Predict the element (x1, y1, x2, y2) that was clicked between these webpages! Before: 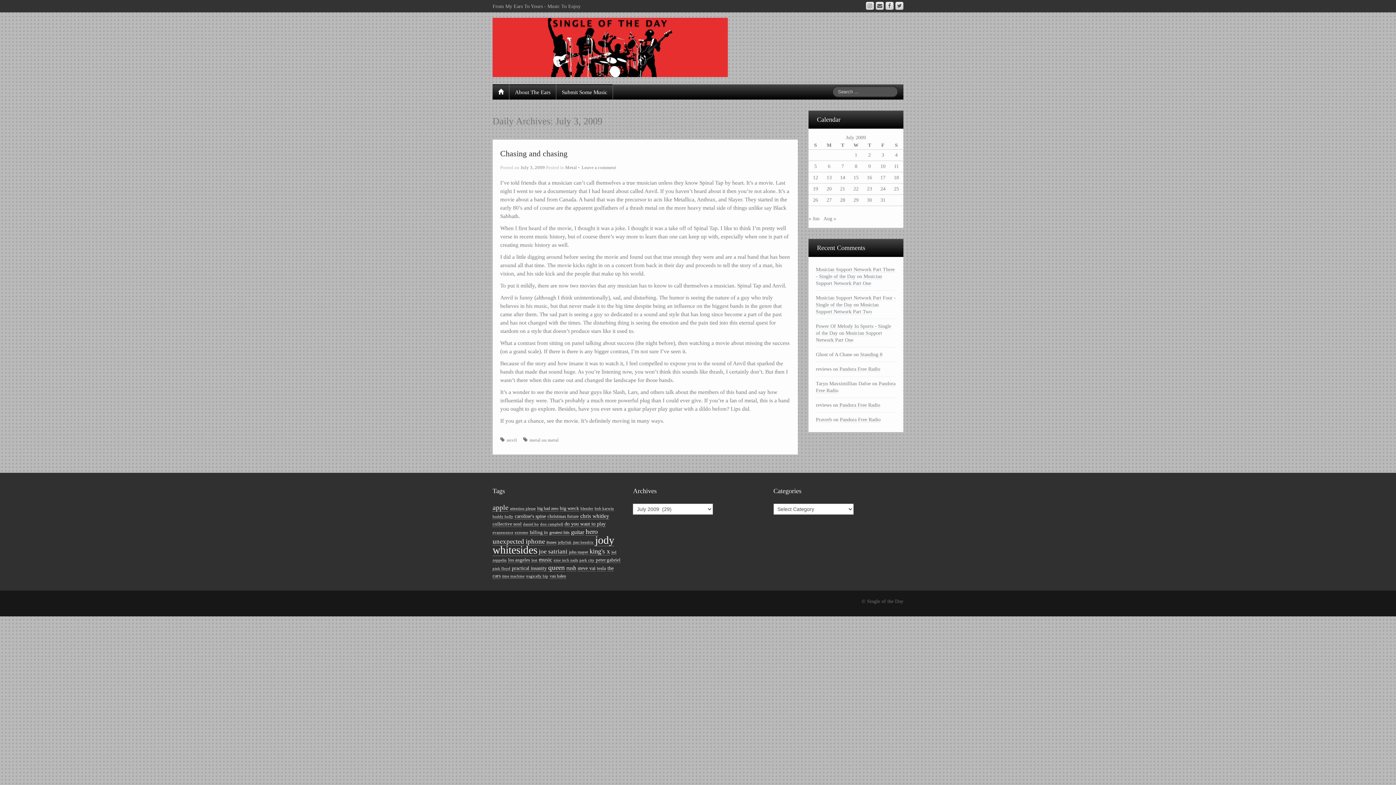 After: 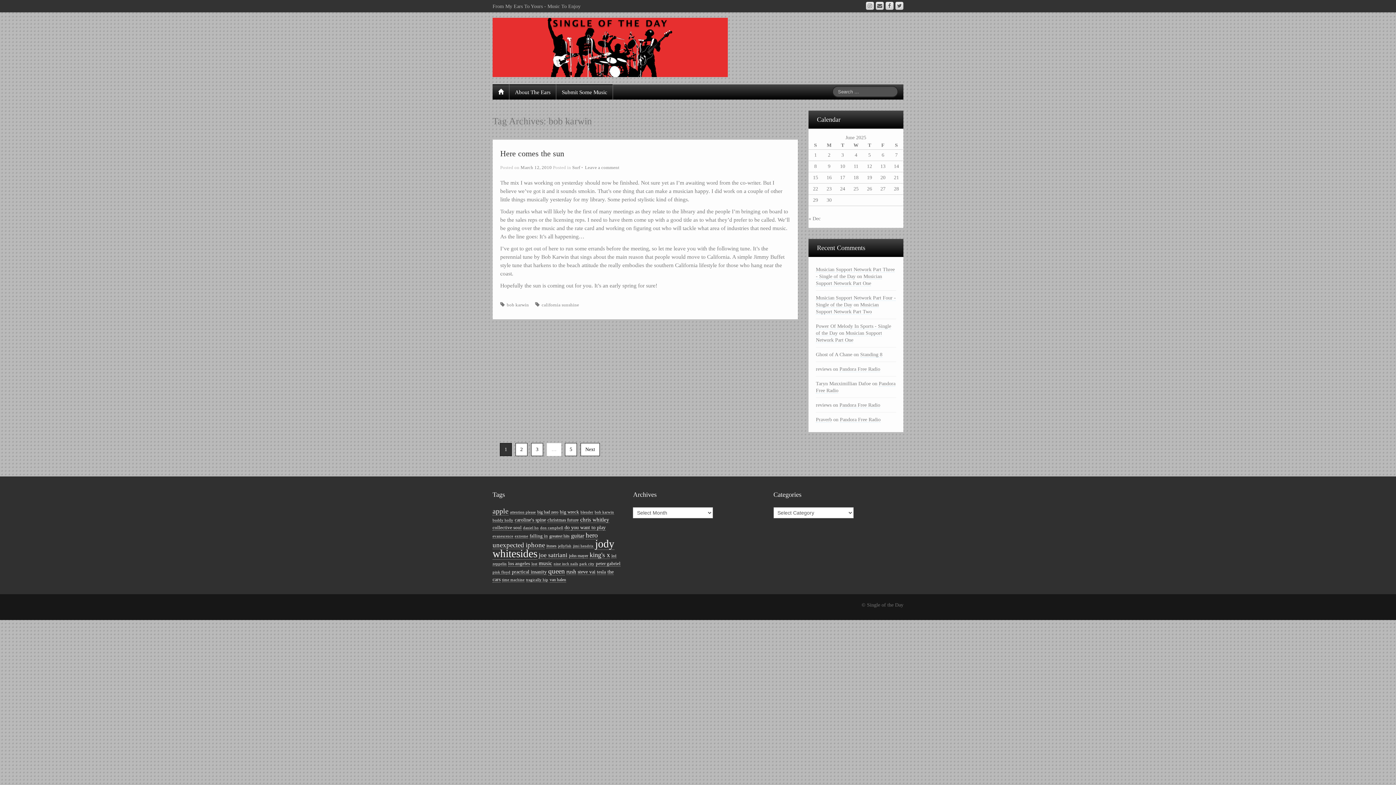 Action: label: bob karwin (5 items) bbox: (594, 506, 614, 511)